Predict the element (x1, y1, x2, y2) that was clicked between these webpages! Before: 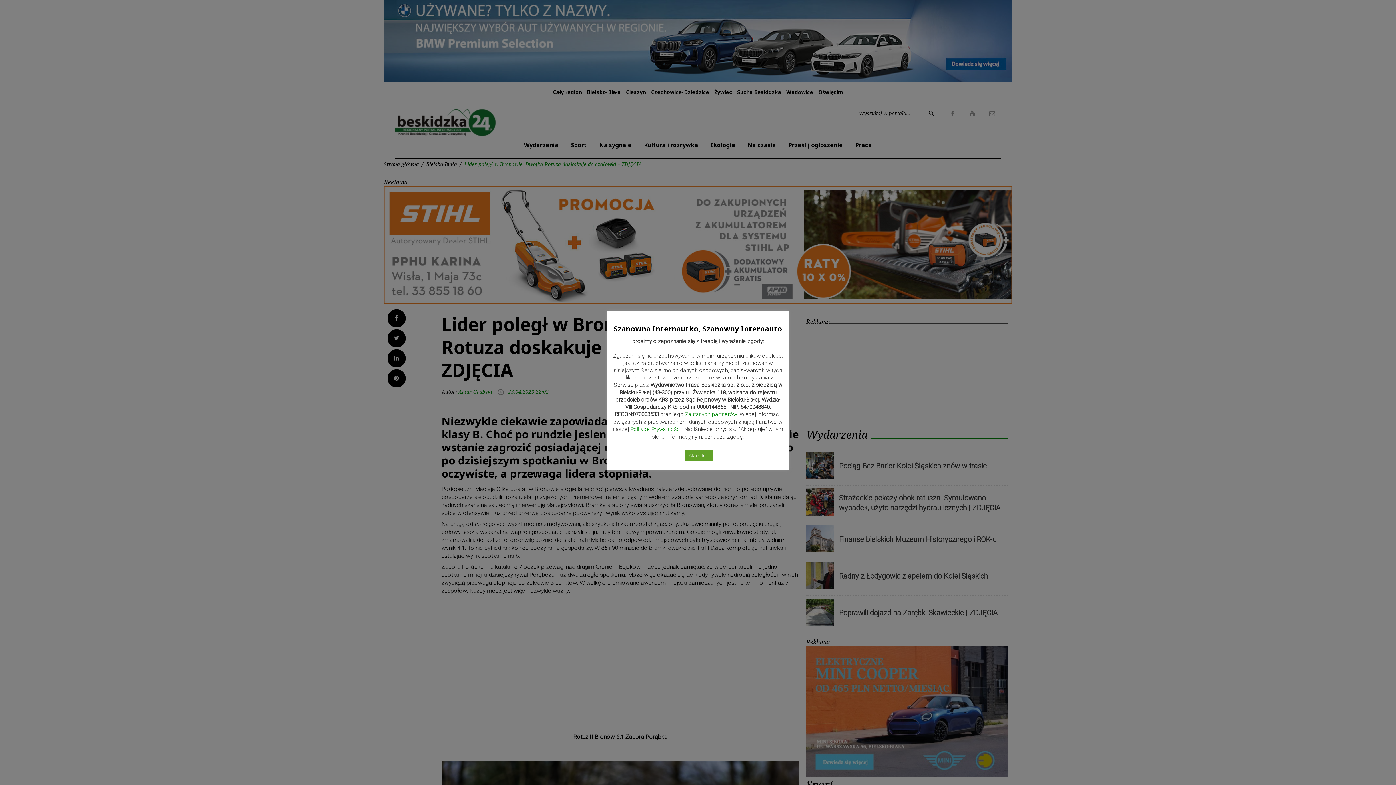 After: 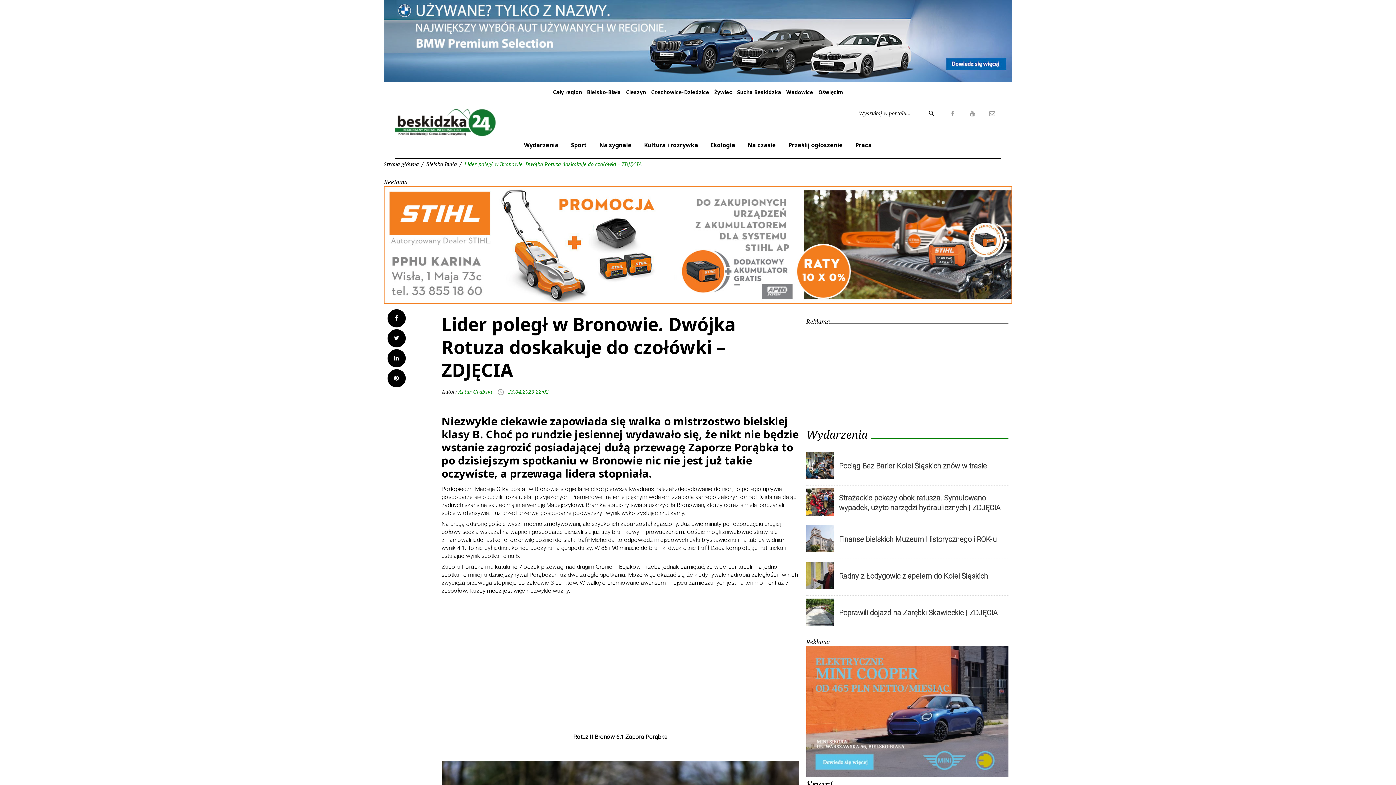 Action: label: Akceptuje bbox: (684, 450, 713, 461)